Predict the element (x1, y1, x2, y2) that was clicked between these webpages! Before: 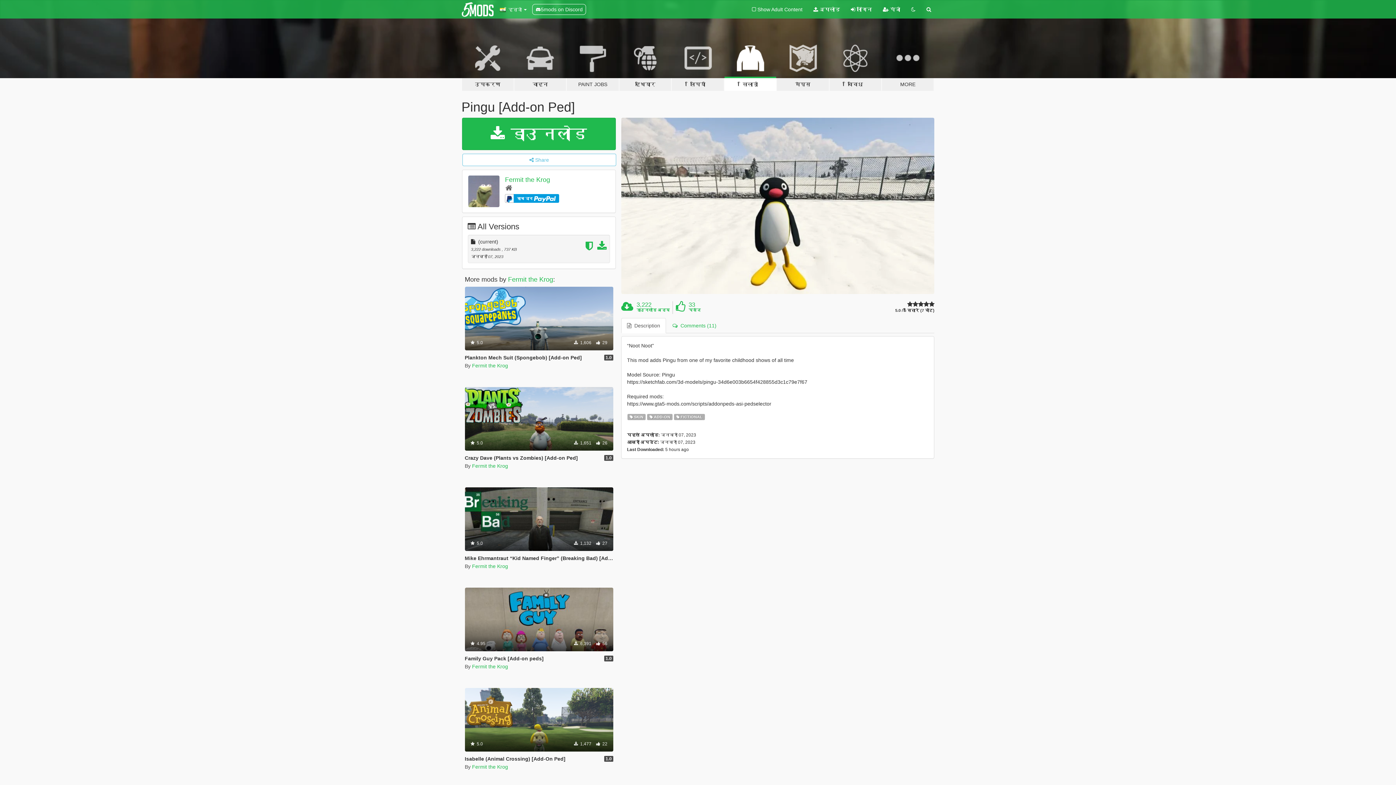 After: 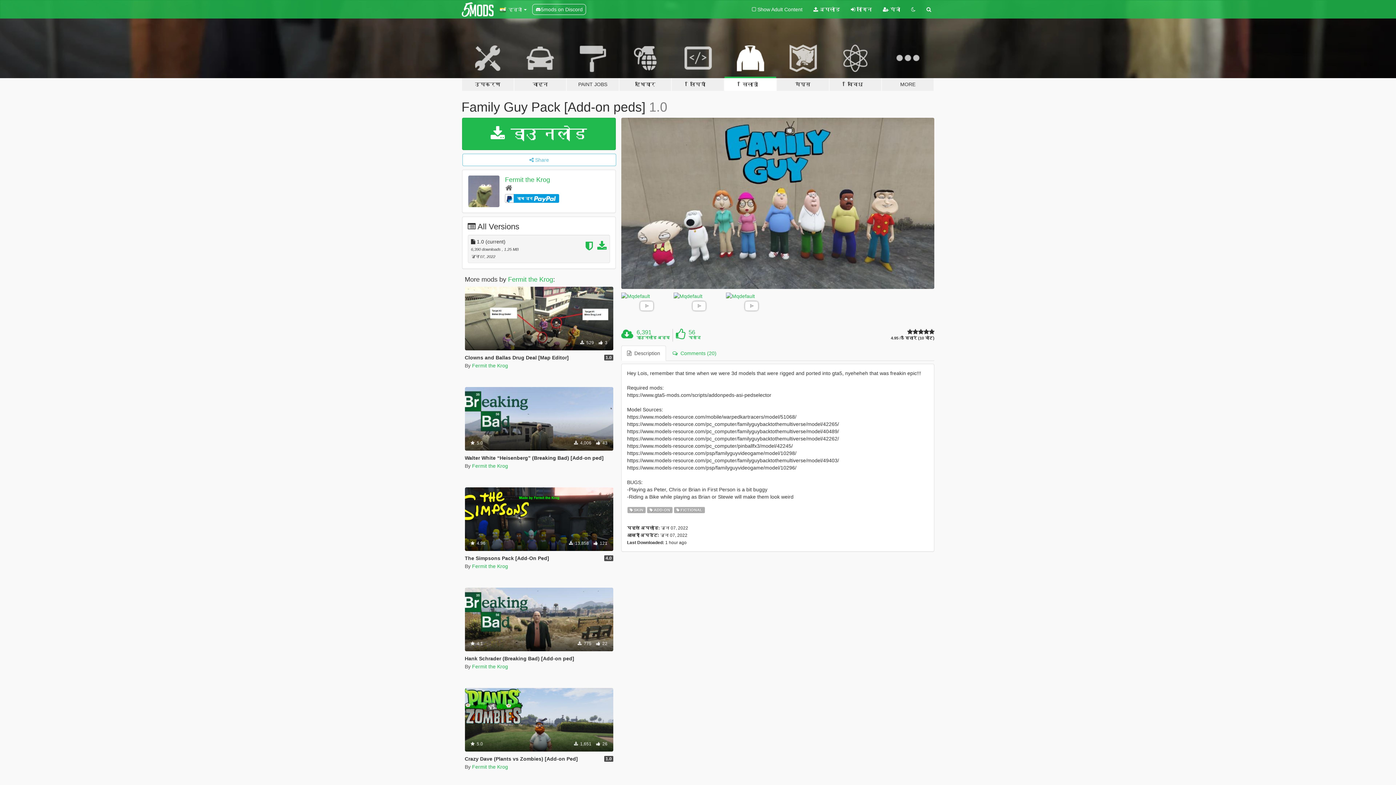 Action: label: Skin
Add-On
Fictional
 4.95
 6,391  56 bbox: (464, 587, 613, 651)